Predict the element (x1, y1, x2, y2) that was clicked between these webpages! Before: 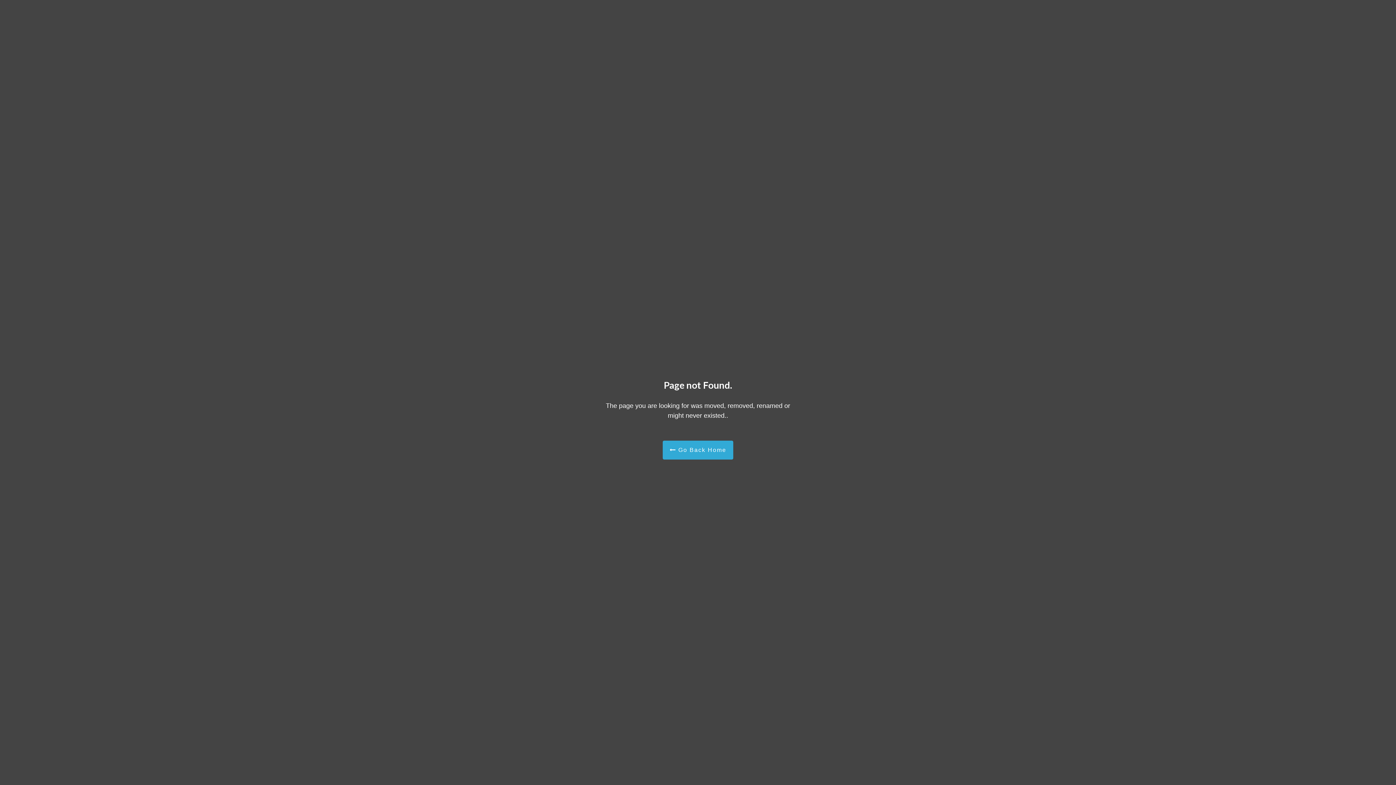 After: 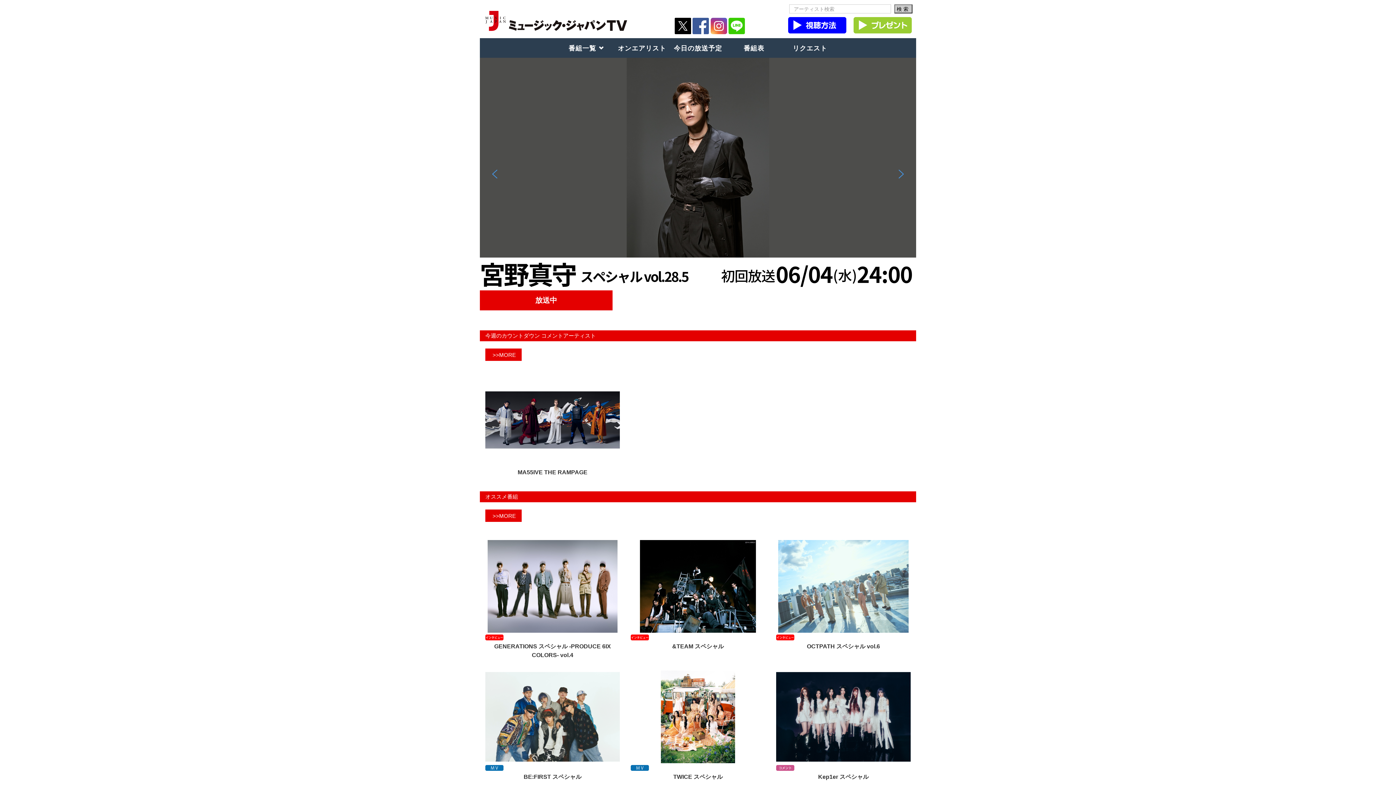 Action: label:  Go Back Home bbox: (662, 440, 733, 459)